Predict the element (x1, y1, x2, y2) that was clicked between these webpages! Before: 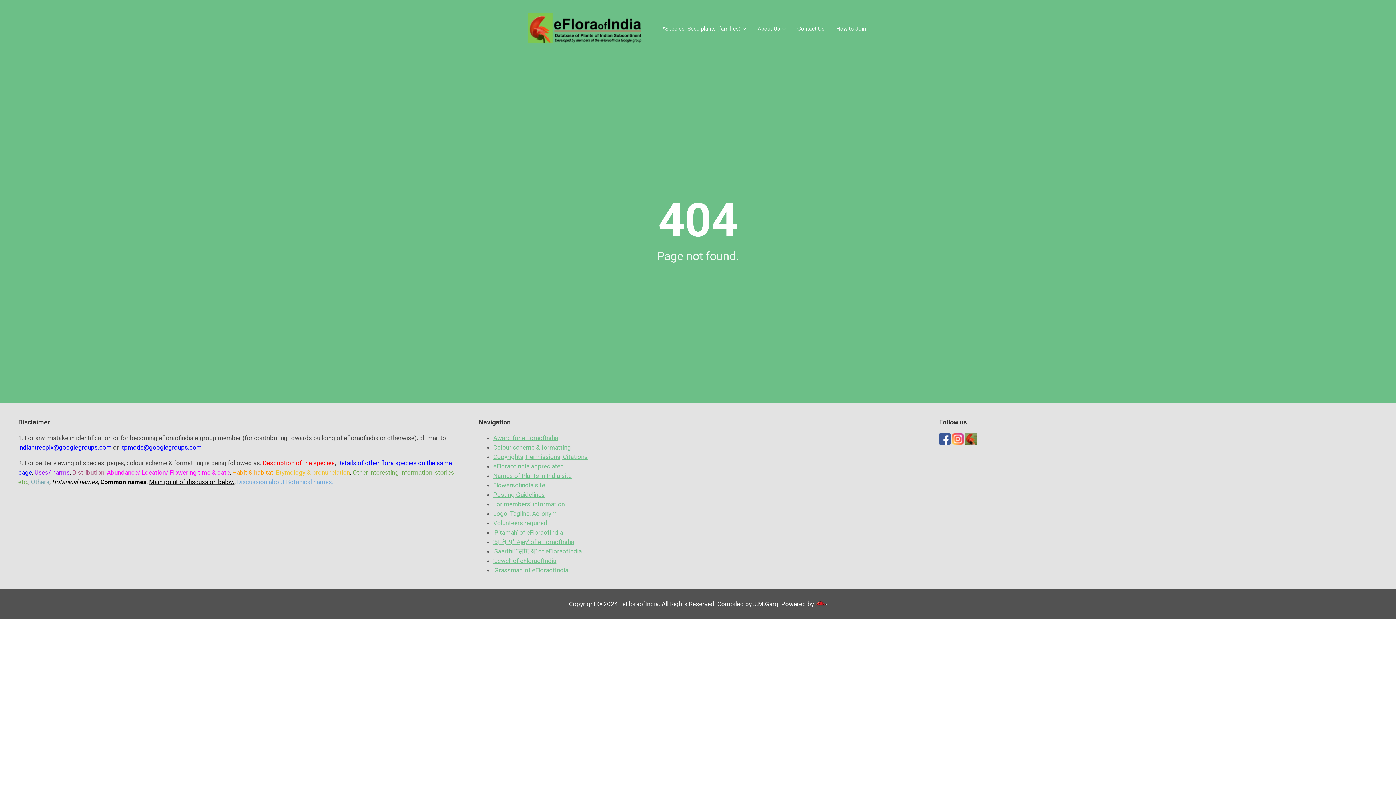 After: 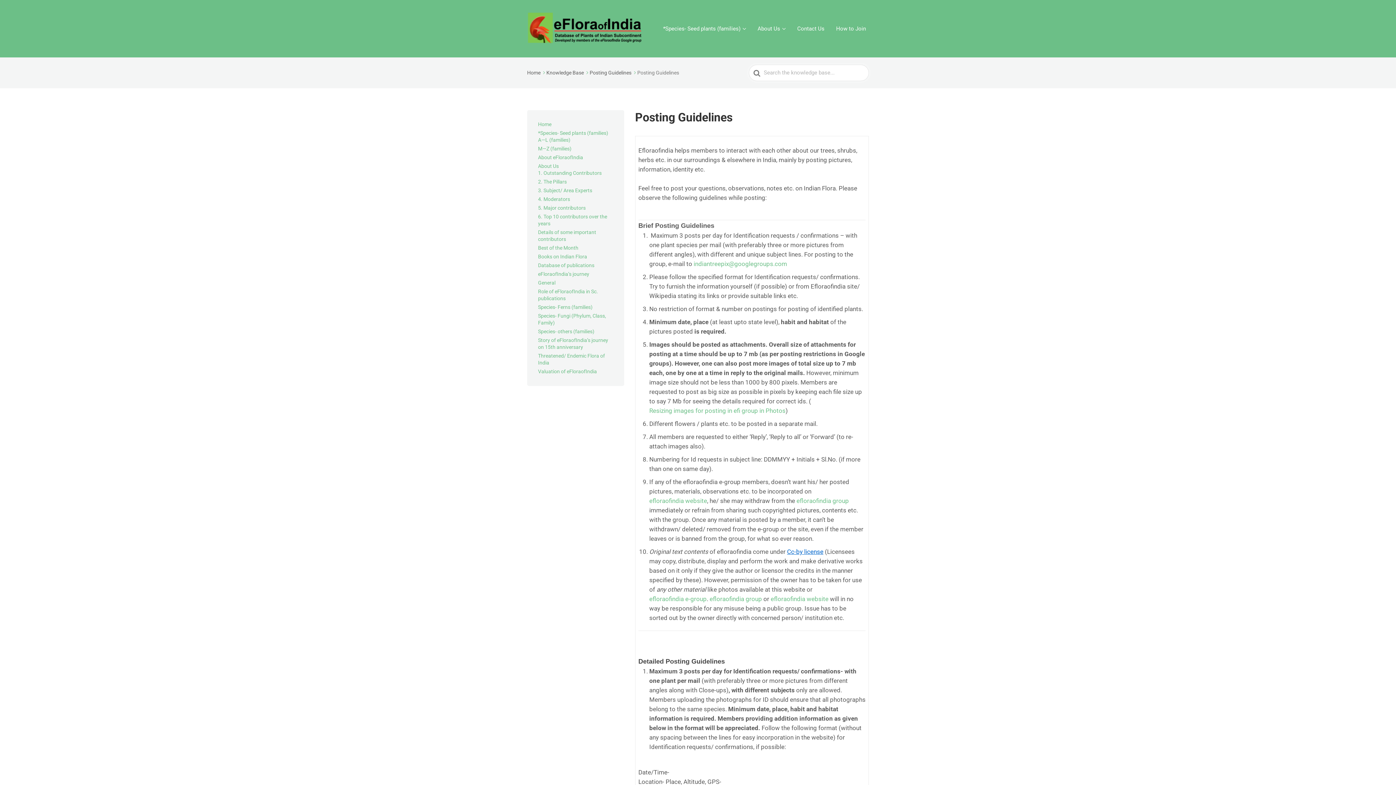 Action: bbox: (493, 491, 544, 498) label: Posting Guidelines